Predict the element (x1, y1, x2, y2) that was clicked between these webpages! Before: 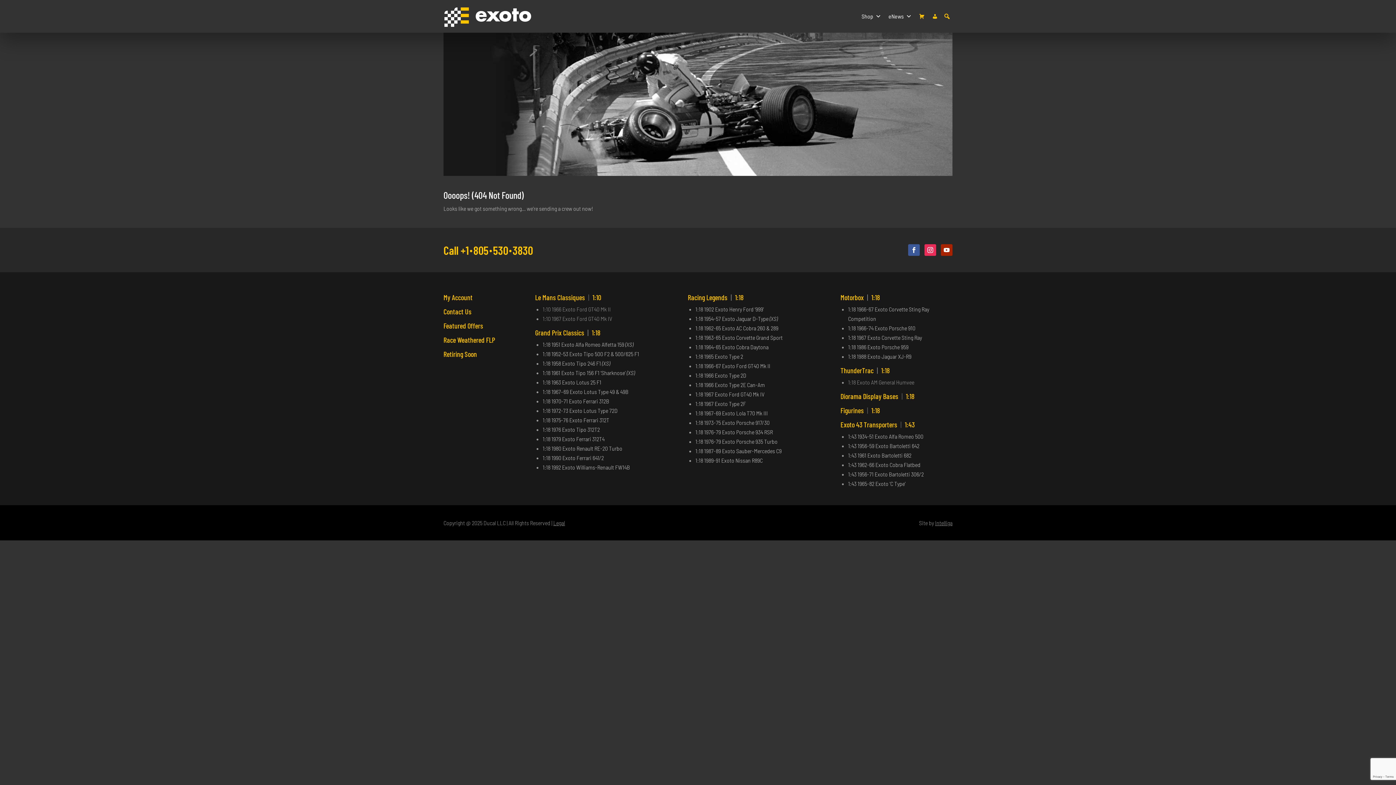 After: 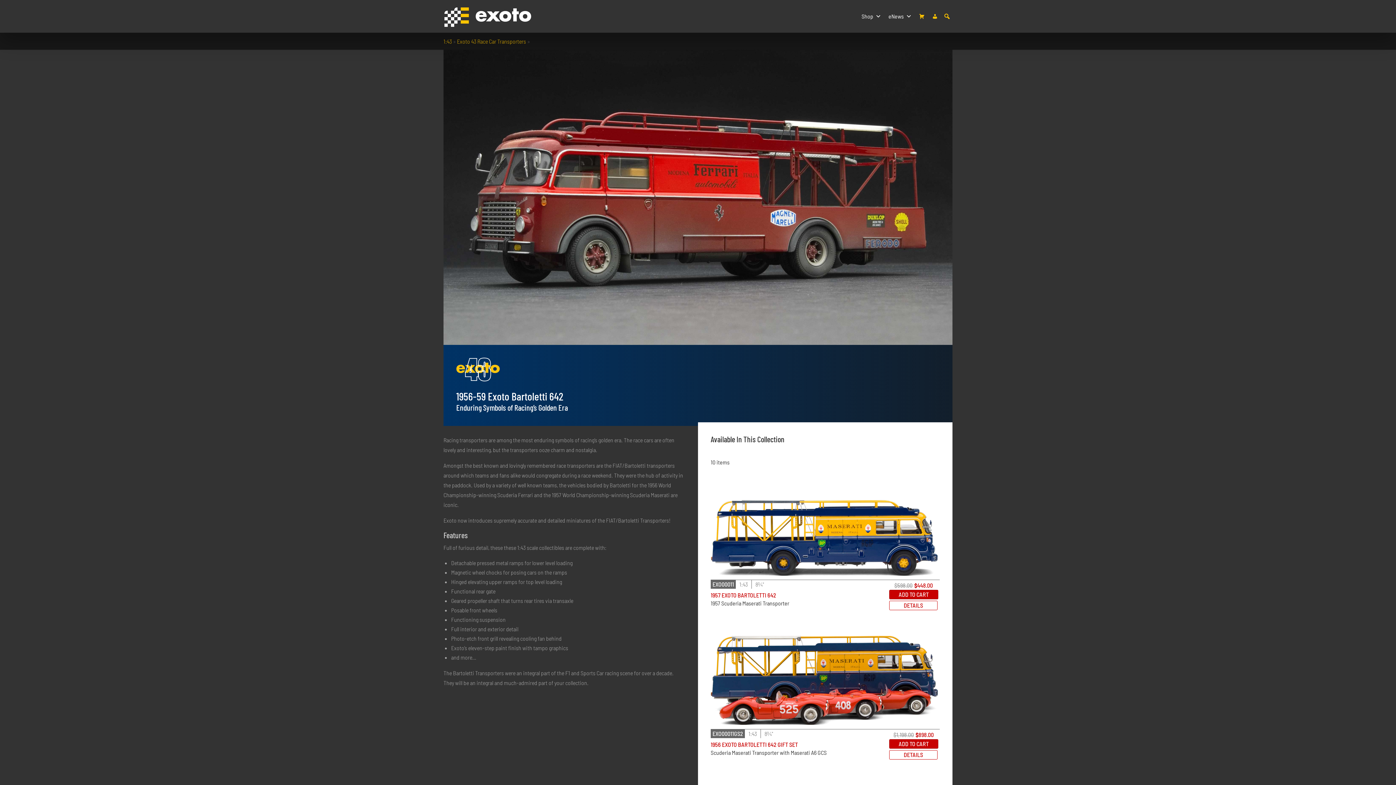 Action: label: 1:43 1956-59 Exoto Bartoletti 642 bbox: (848, 442, 919, 449)